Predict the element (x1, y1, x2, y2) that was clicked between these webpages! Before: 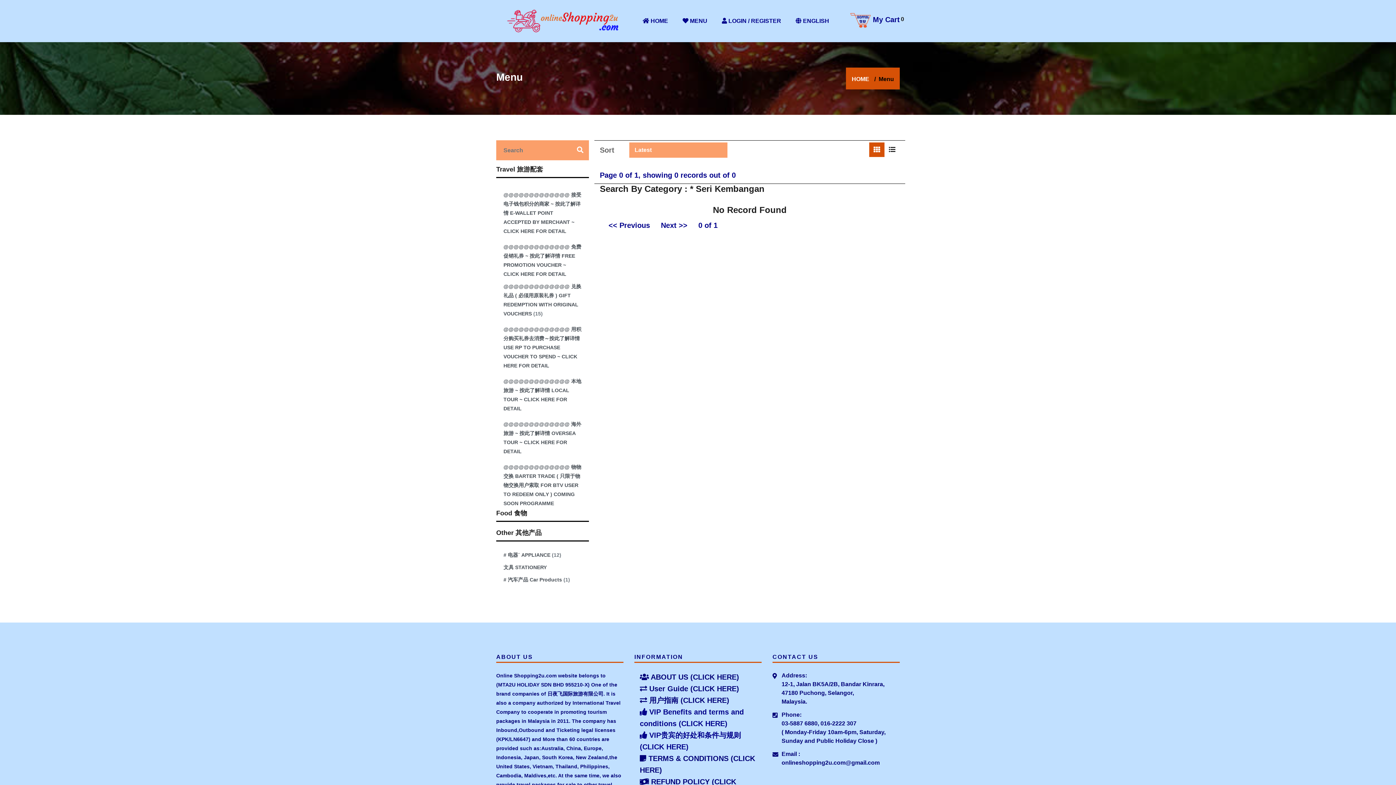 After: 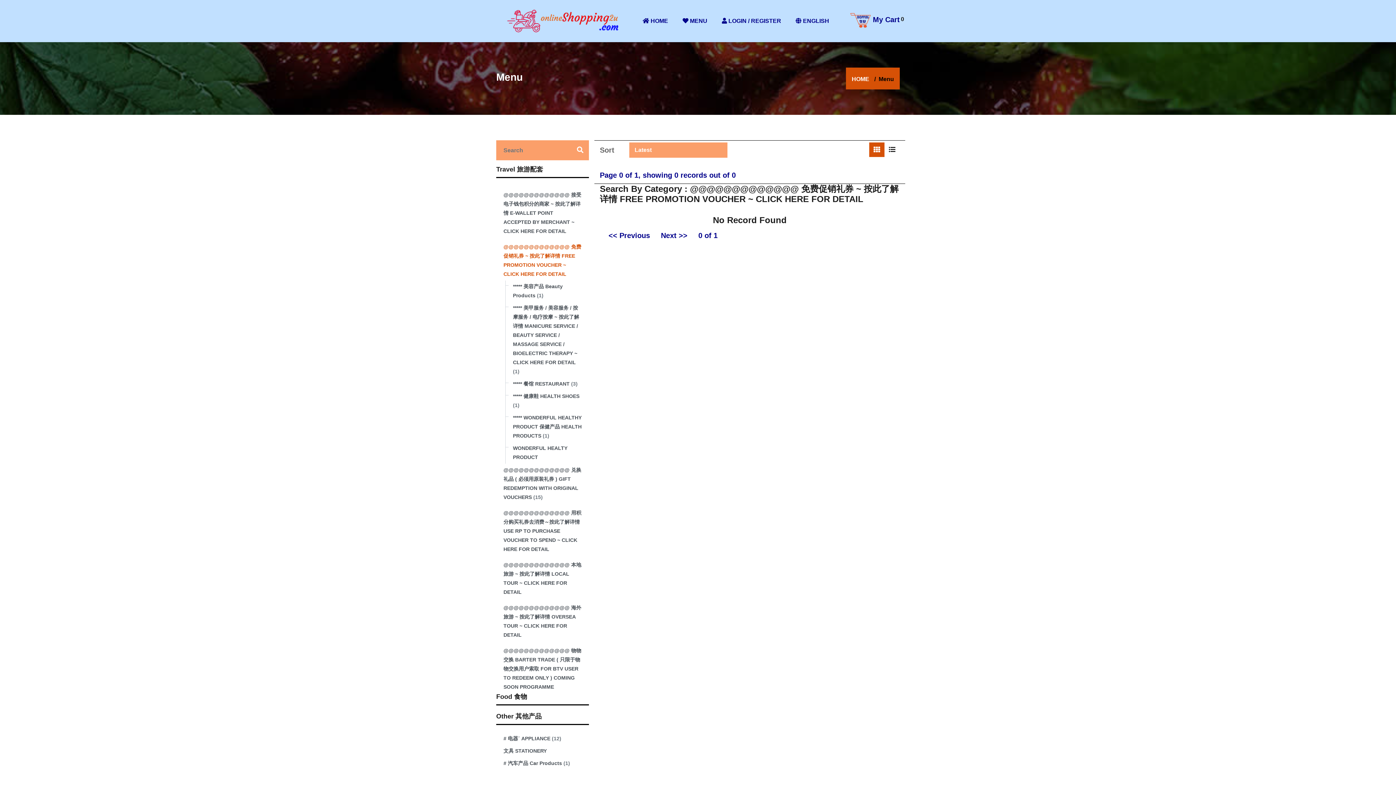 Action: label: @@@@@@@@@@@@@ 免费促销礼券 ~ 按此了解详情 FREE PROMOTION VOUCHER ~ CLICK HERE FOR DETAIL bbox: (496, 240, 589, 280)